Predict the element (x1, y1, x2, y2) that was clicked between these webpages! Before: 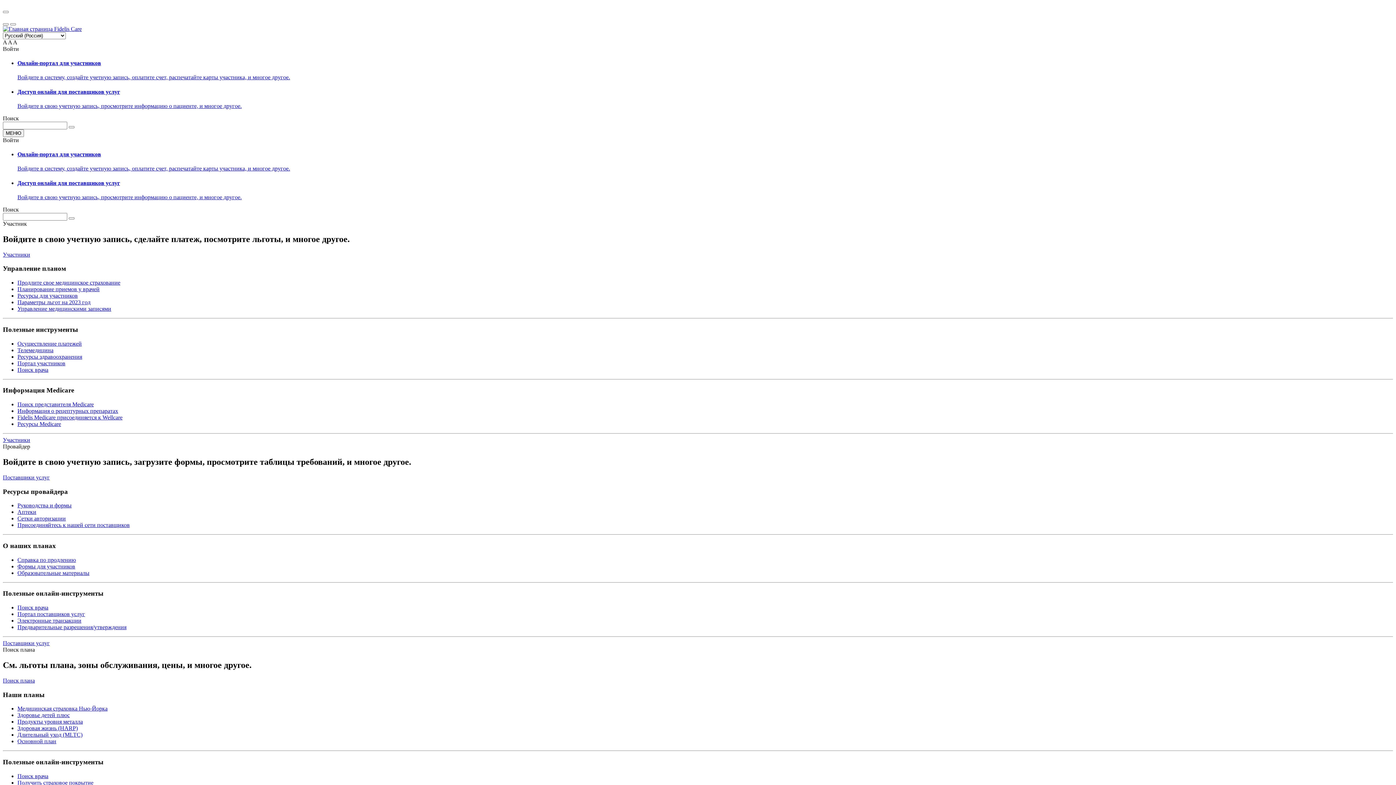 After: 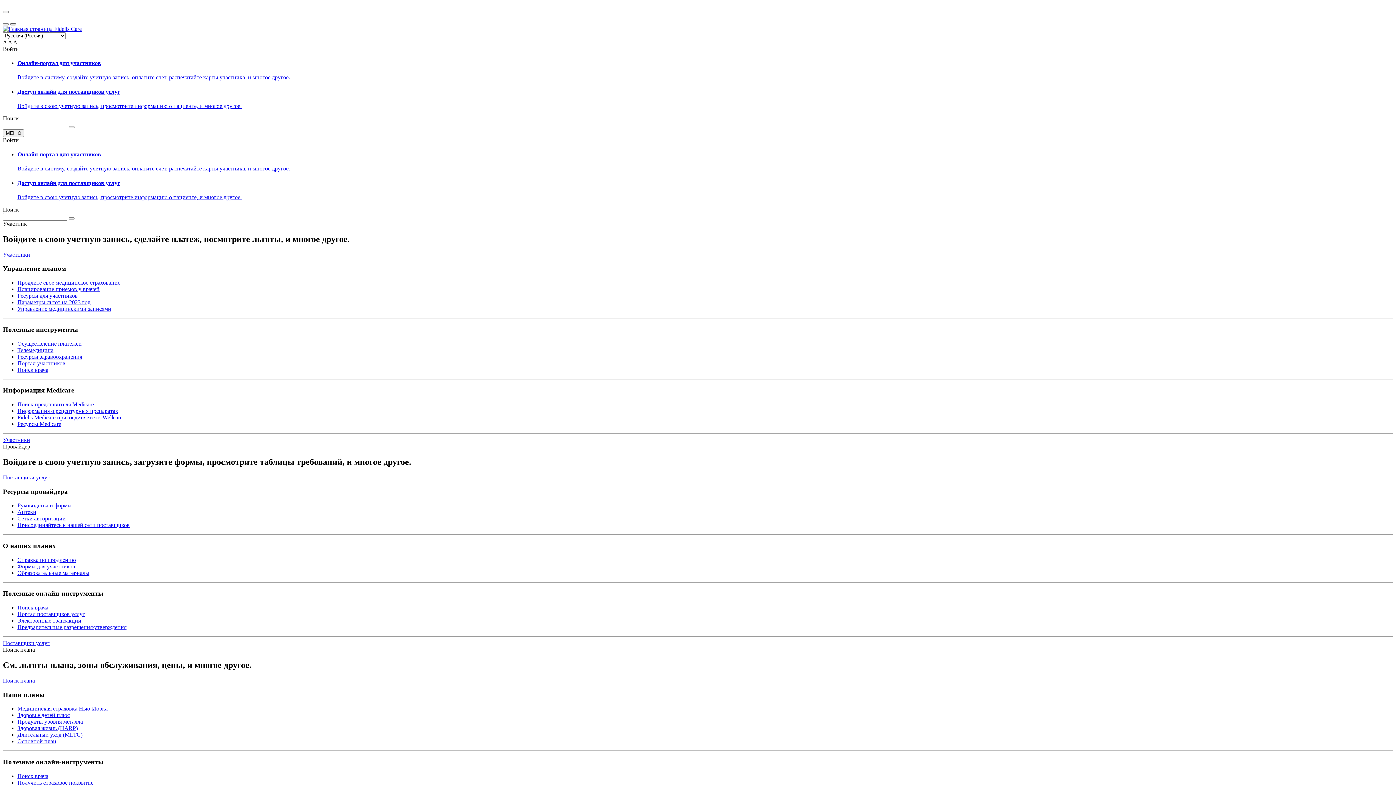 Action: bbox: (10, 23, 16, 25)